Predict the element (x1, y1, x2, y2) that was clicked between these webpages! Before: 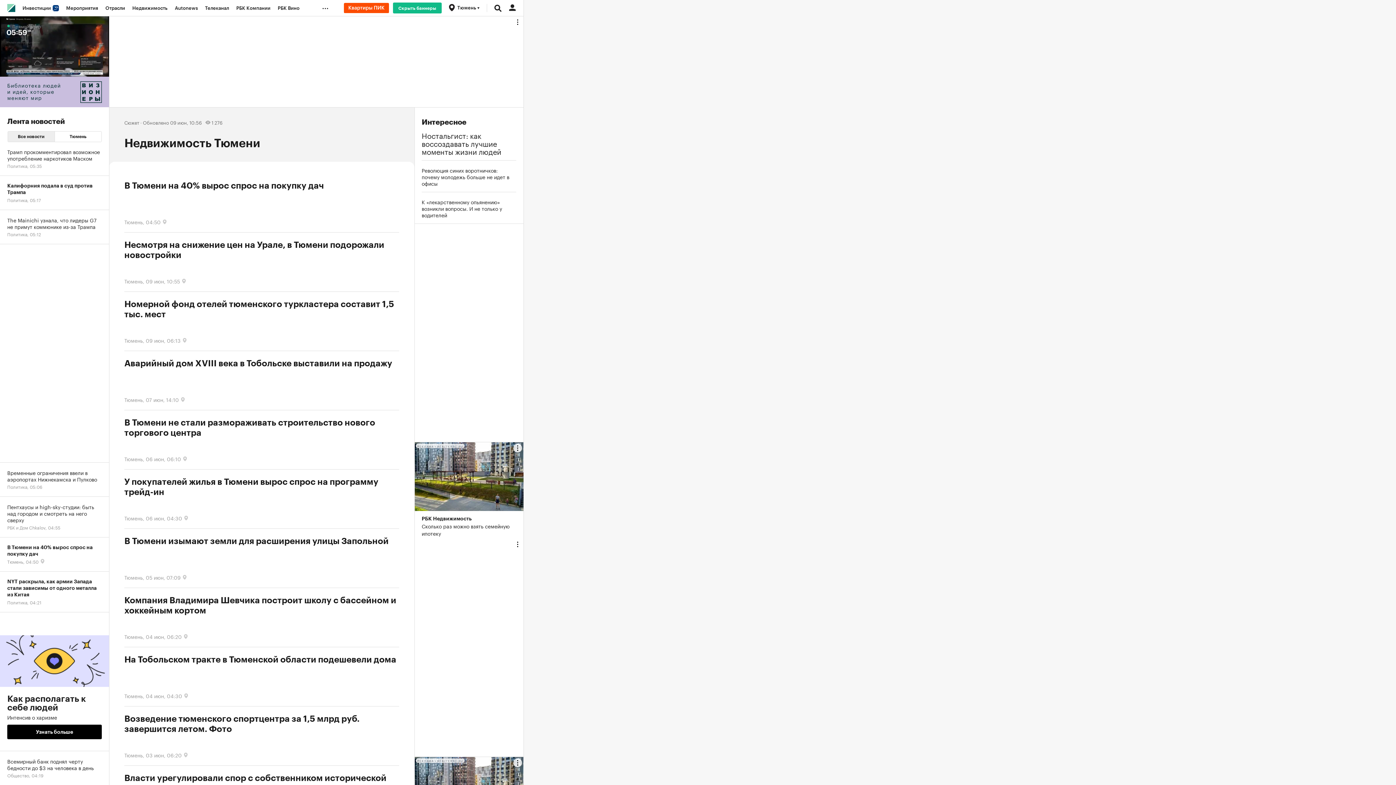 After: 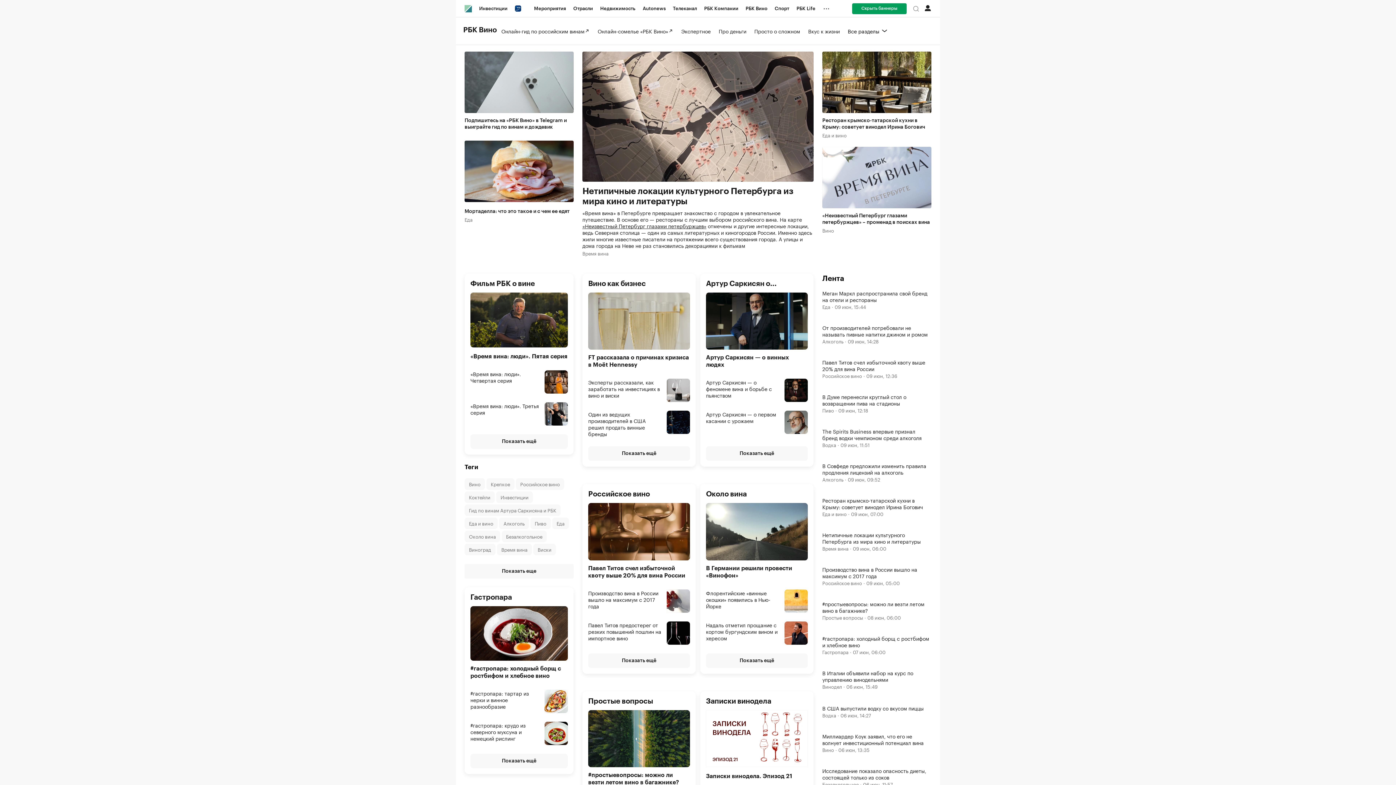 Action: label: РБК Вино bbox: (274, 0, 303, 16)